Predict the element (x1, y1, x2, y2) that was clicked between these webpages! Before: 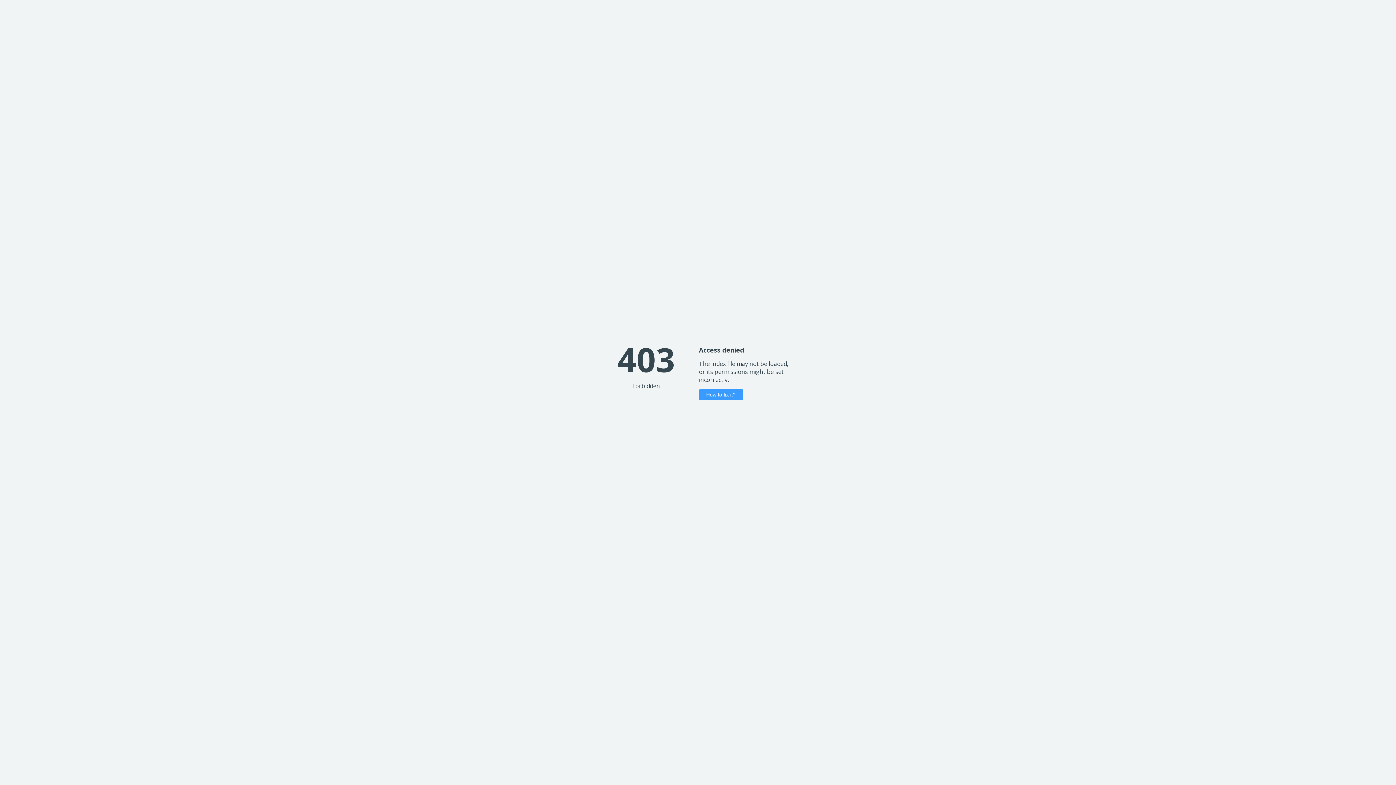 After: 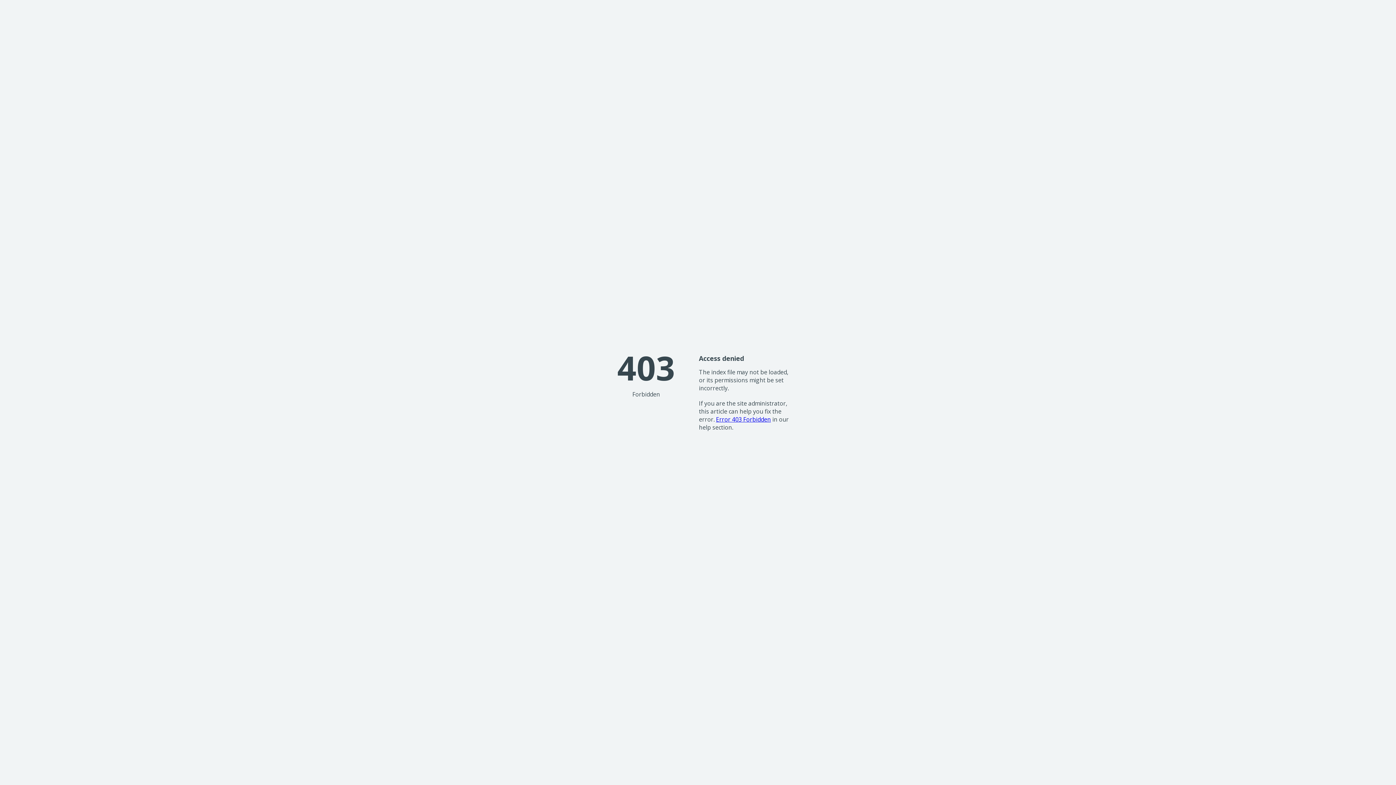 Action: label: How to fix it? bbox: (699, 389, 743, 400)